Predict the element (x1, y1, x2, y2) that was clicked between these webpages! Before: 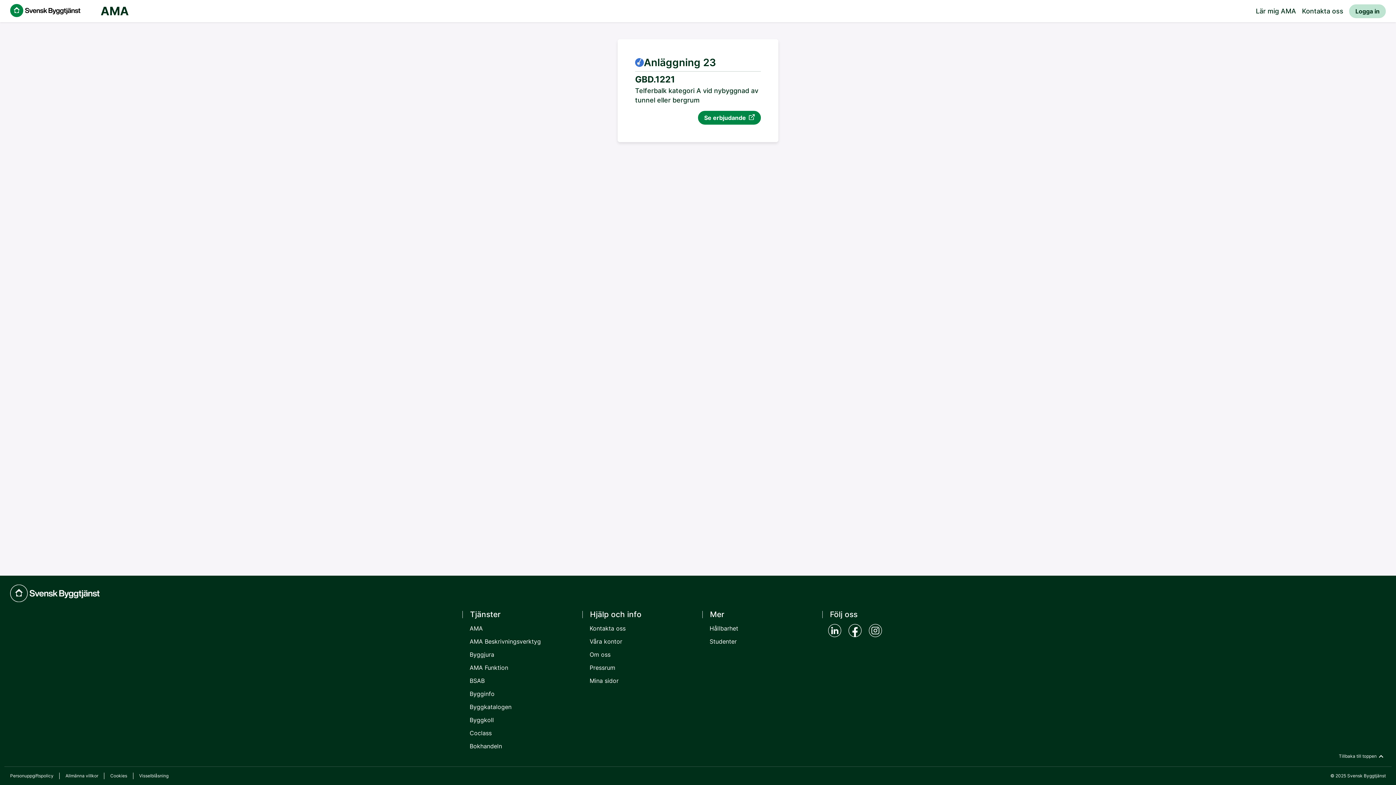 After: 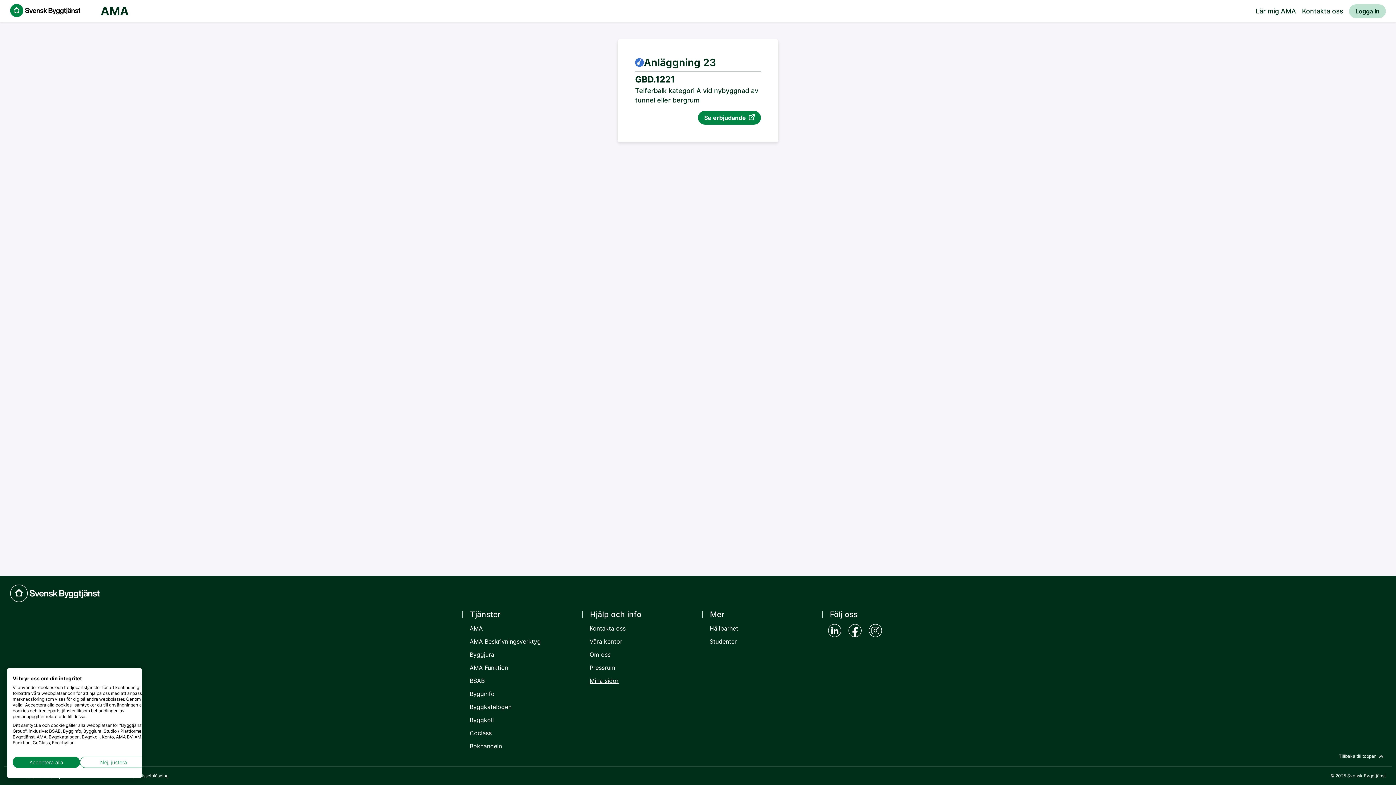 Action: bbox: (588, 677, 614, 684) label: Mina sidor